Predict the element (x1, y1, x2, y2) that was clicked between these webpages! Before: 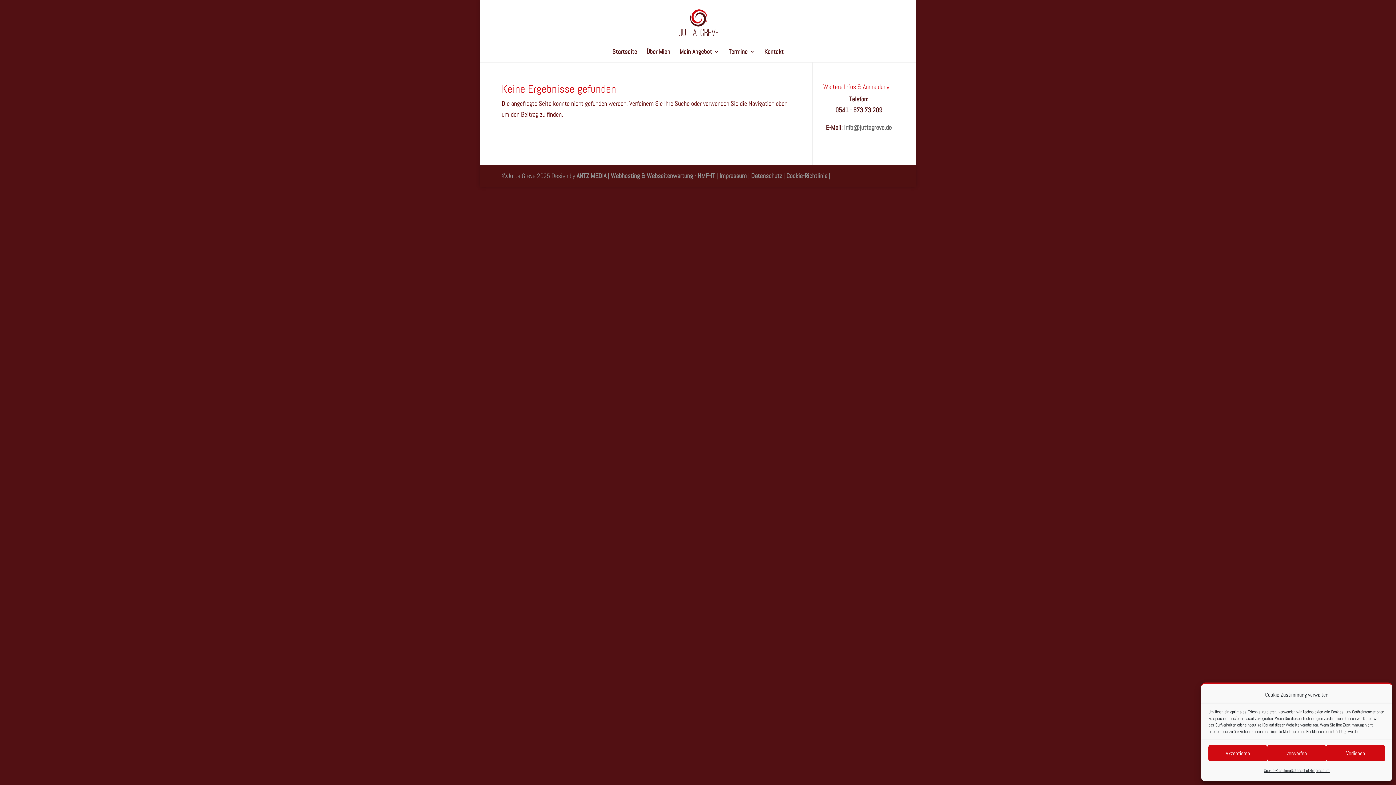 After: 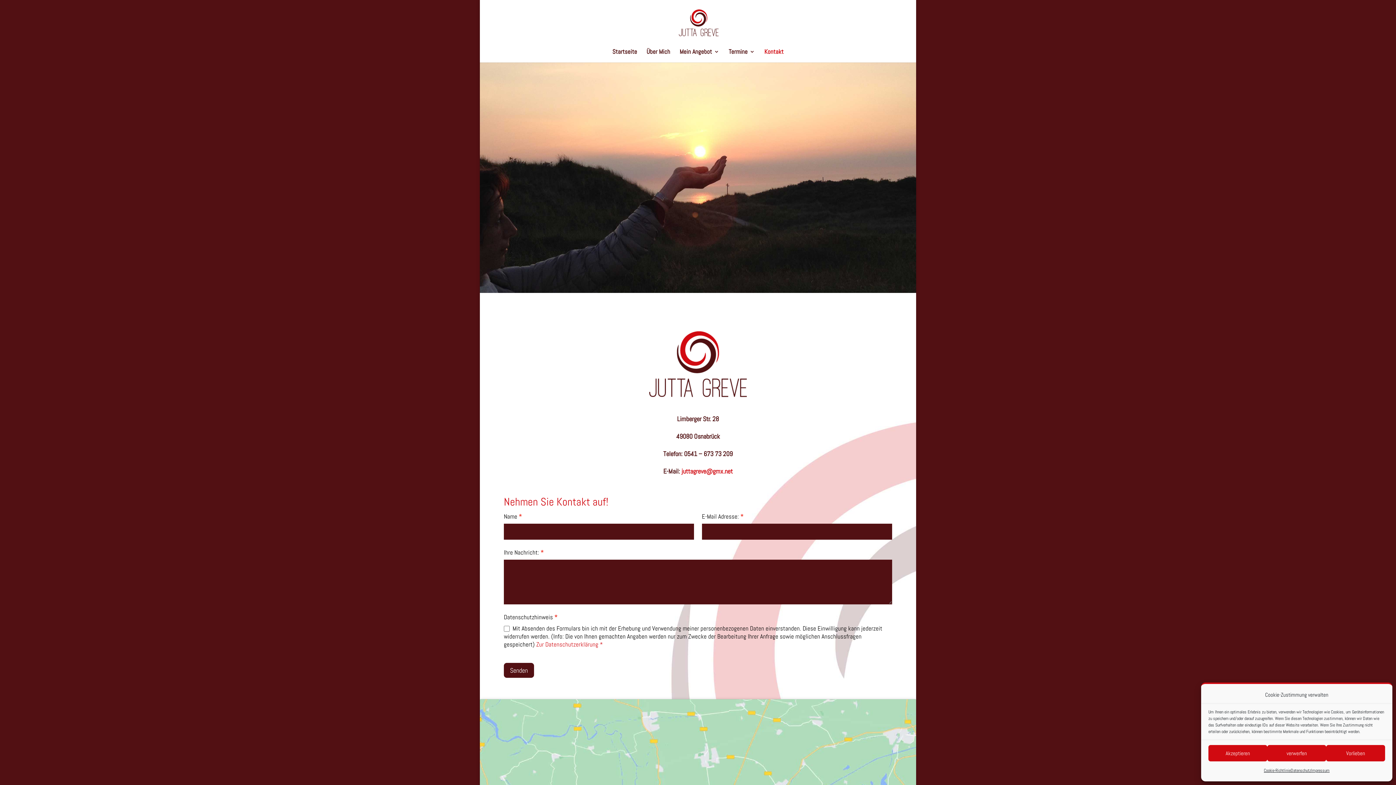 Action: label: Kontakt bbox: (764, 49, 783, 62)